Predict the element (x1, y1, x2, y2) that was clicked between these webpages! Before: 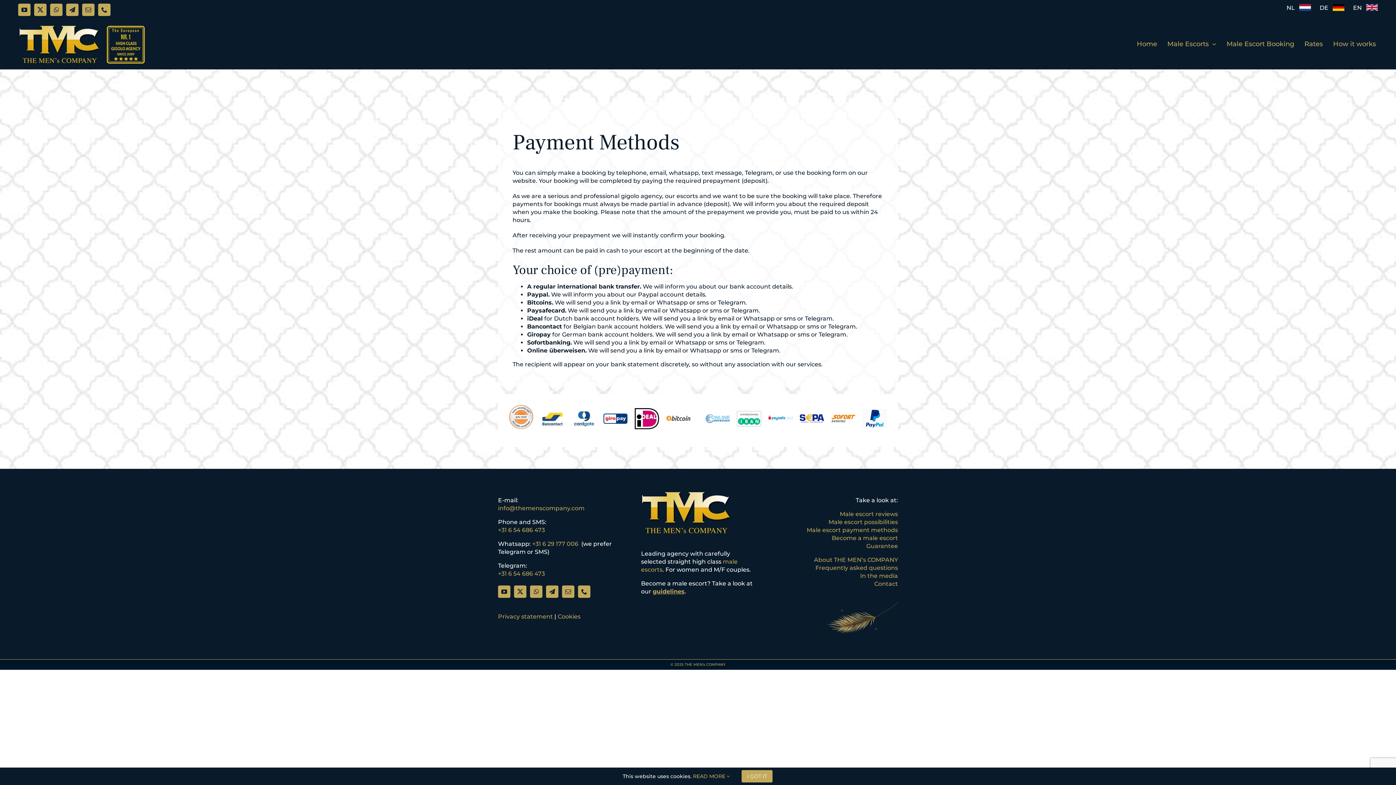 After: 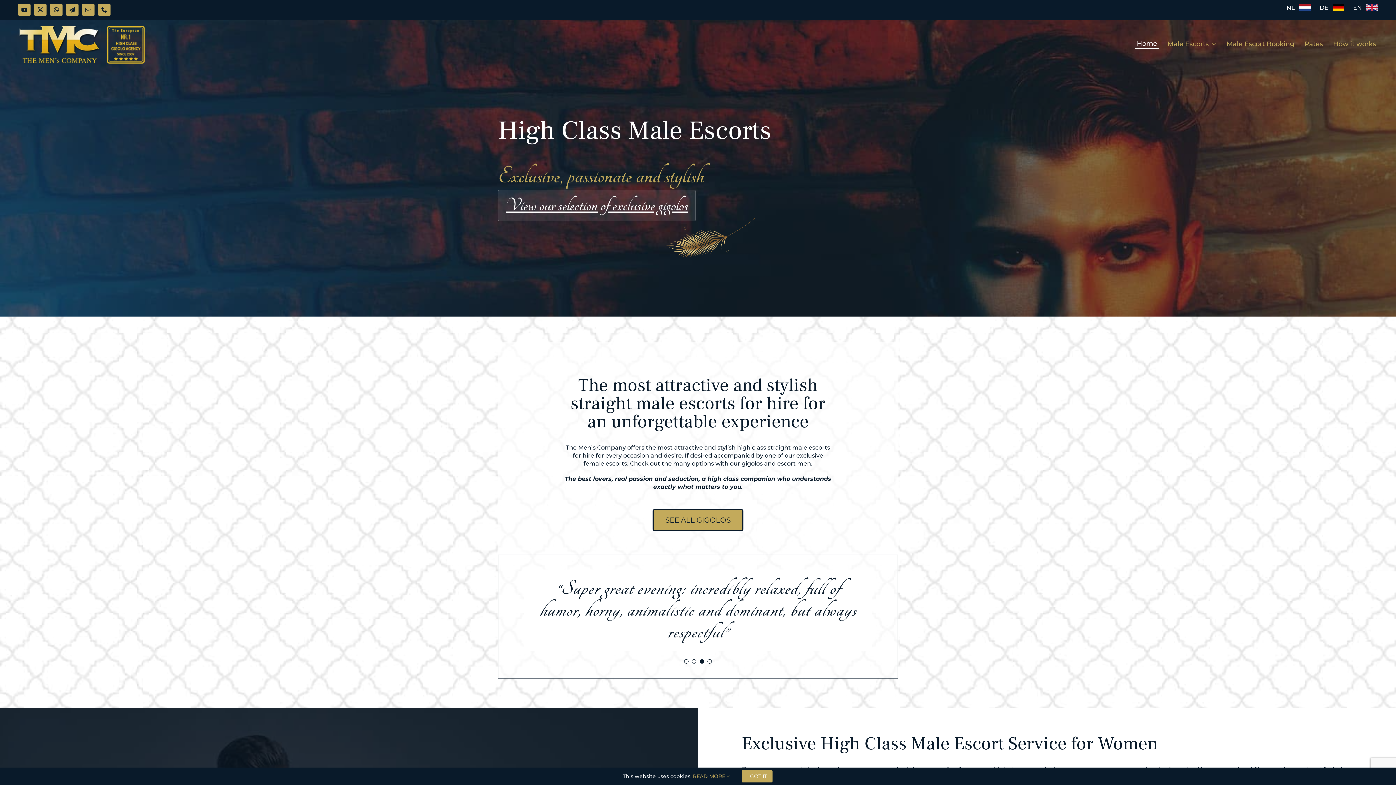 Action: label: EN    bbox: (1353, 4, 1378, 11)